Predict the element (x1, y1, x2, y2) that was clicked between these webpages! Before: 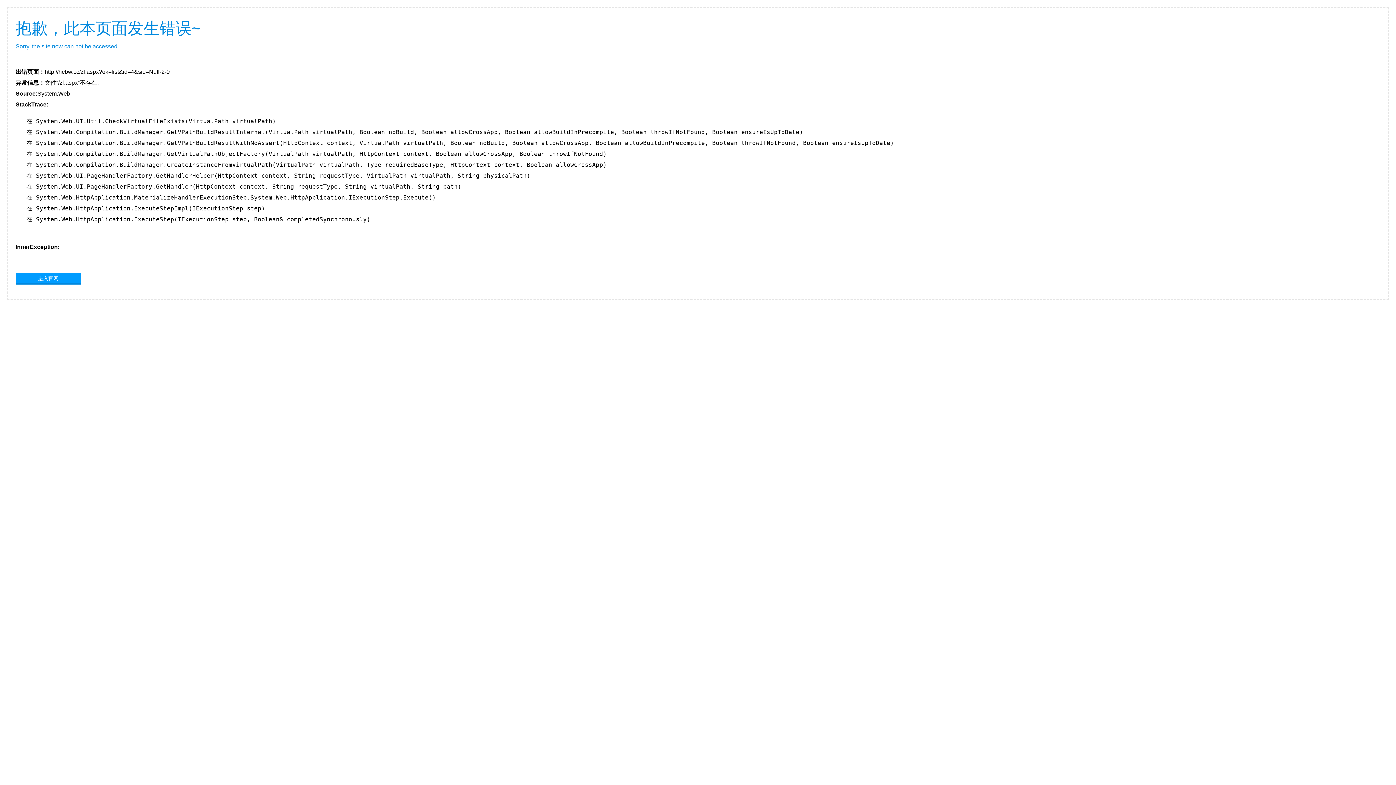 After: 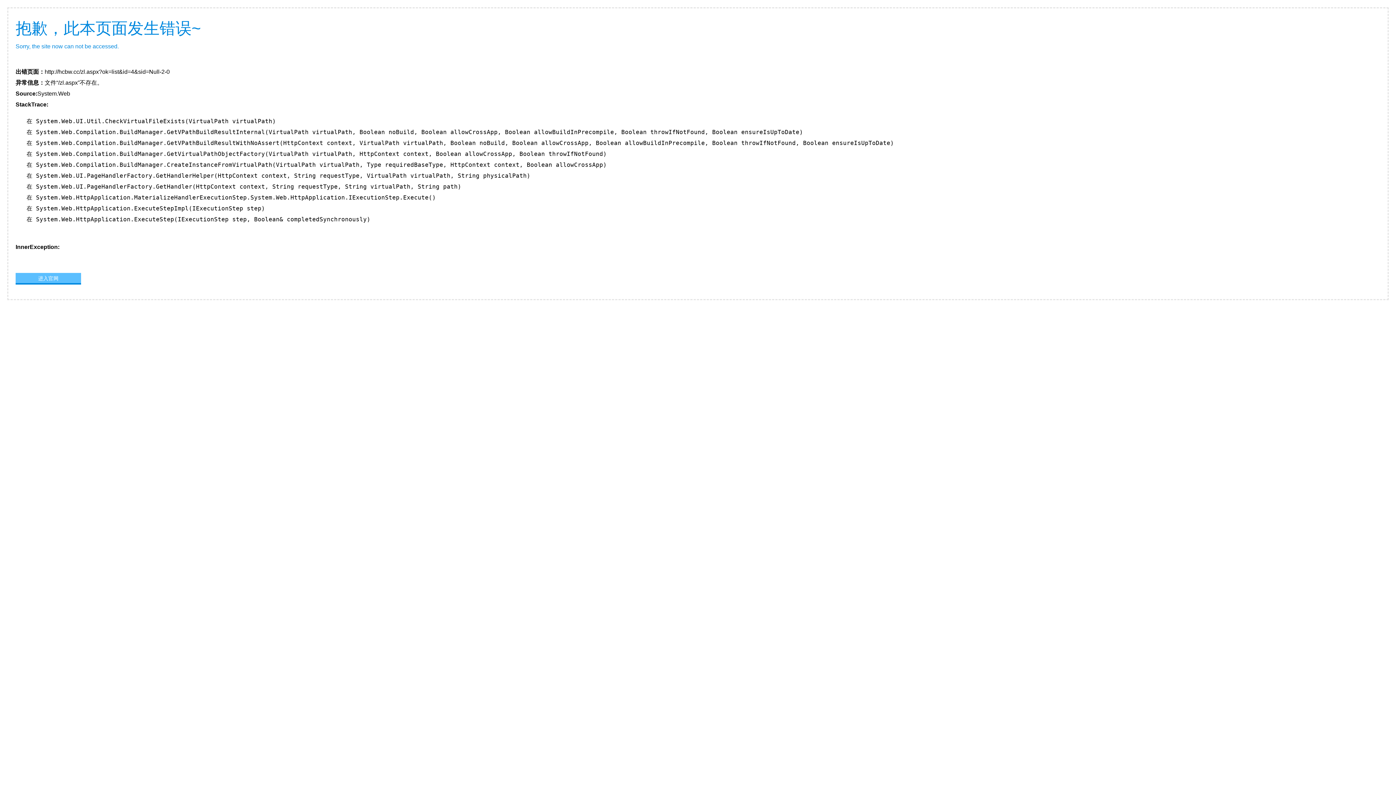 Action: label: 进入官网 bbox: (15, 273, 81, 283)